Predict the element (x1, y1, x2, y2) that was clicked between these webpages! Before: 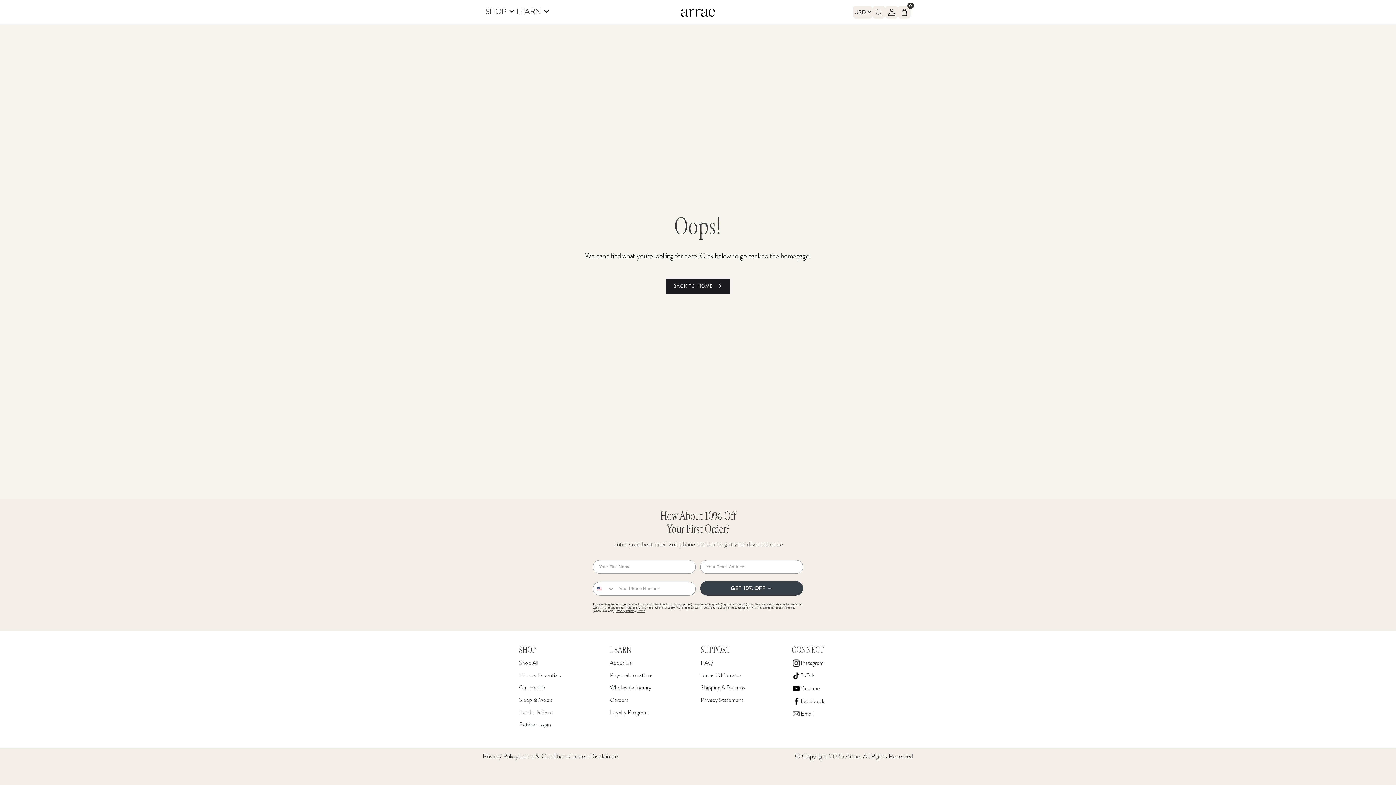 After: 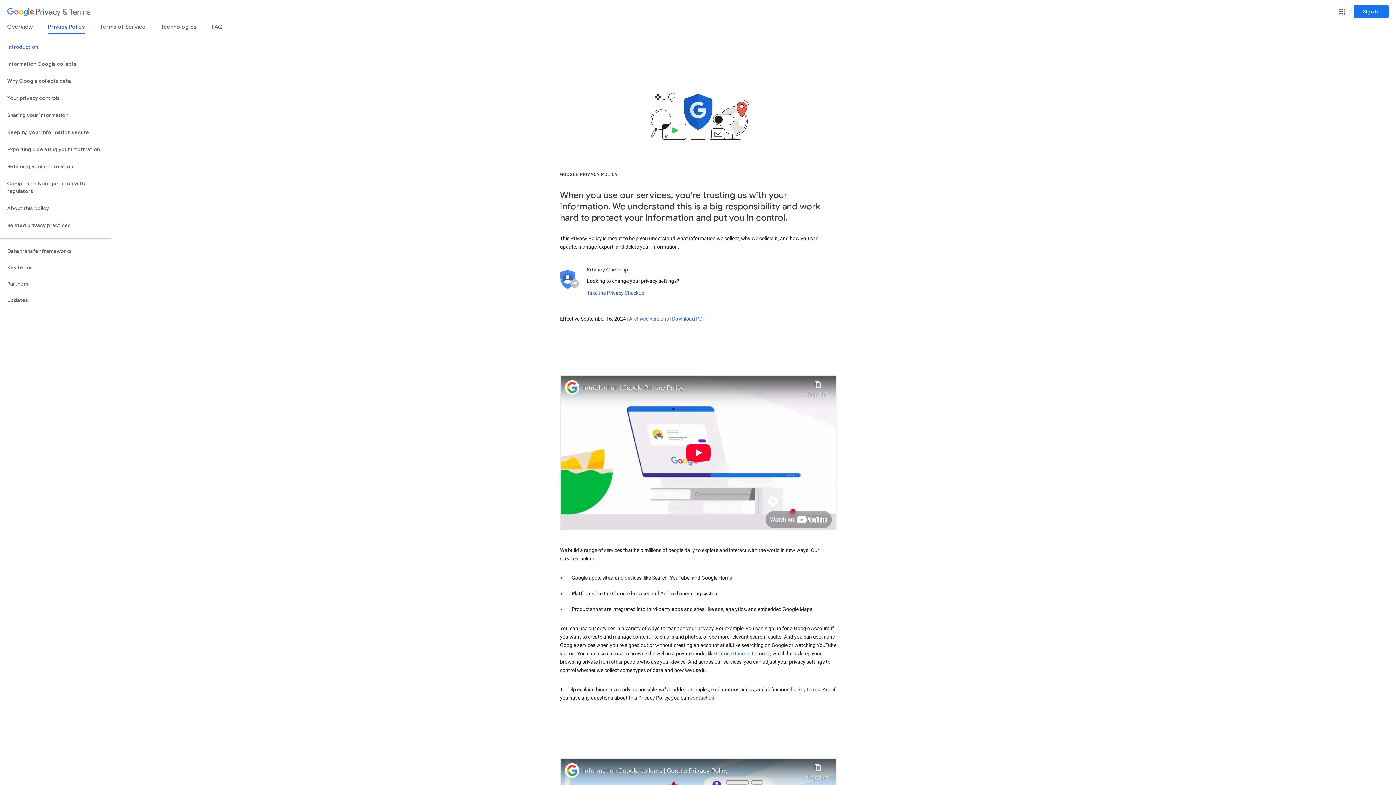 Action: bbox: (482, 752, 518, 761) label: Privacy Policy